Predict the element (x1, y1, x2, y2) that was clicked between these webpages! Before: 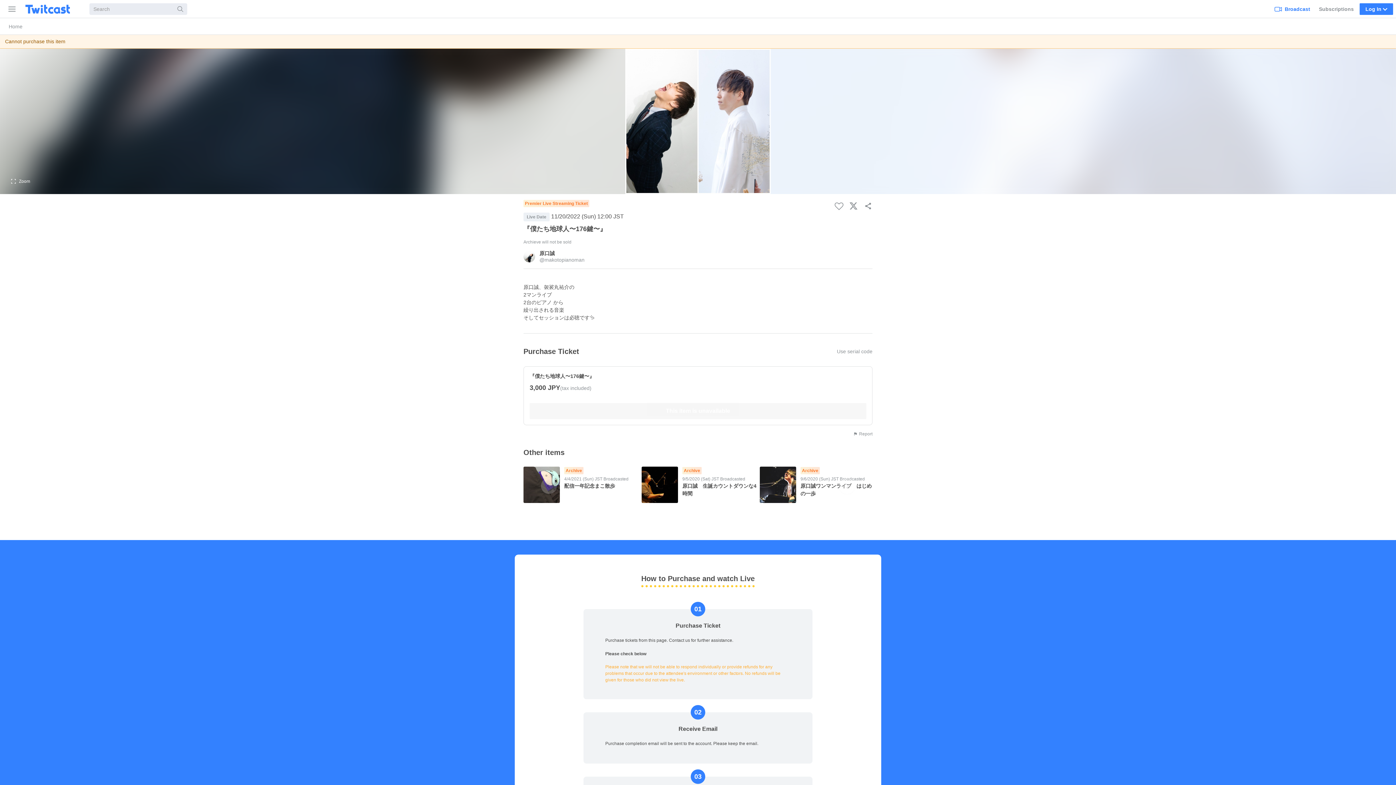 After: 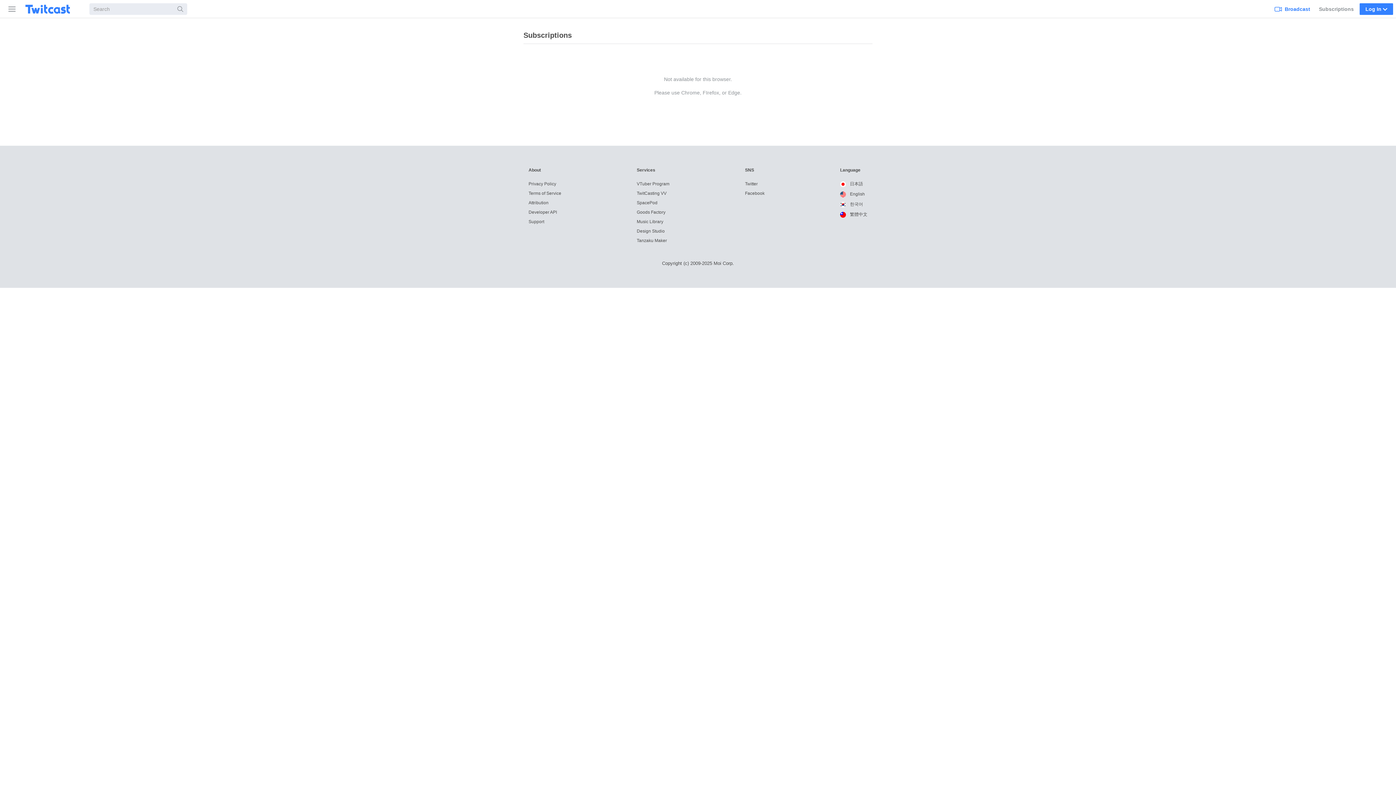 Action: label: Subscriptions bbox: (1316, 0, 1357, 17)